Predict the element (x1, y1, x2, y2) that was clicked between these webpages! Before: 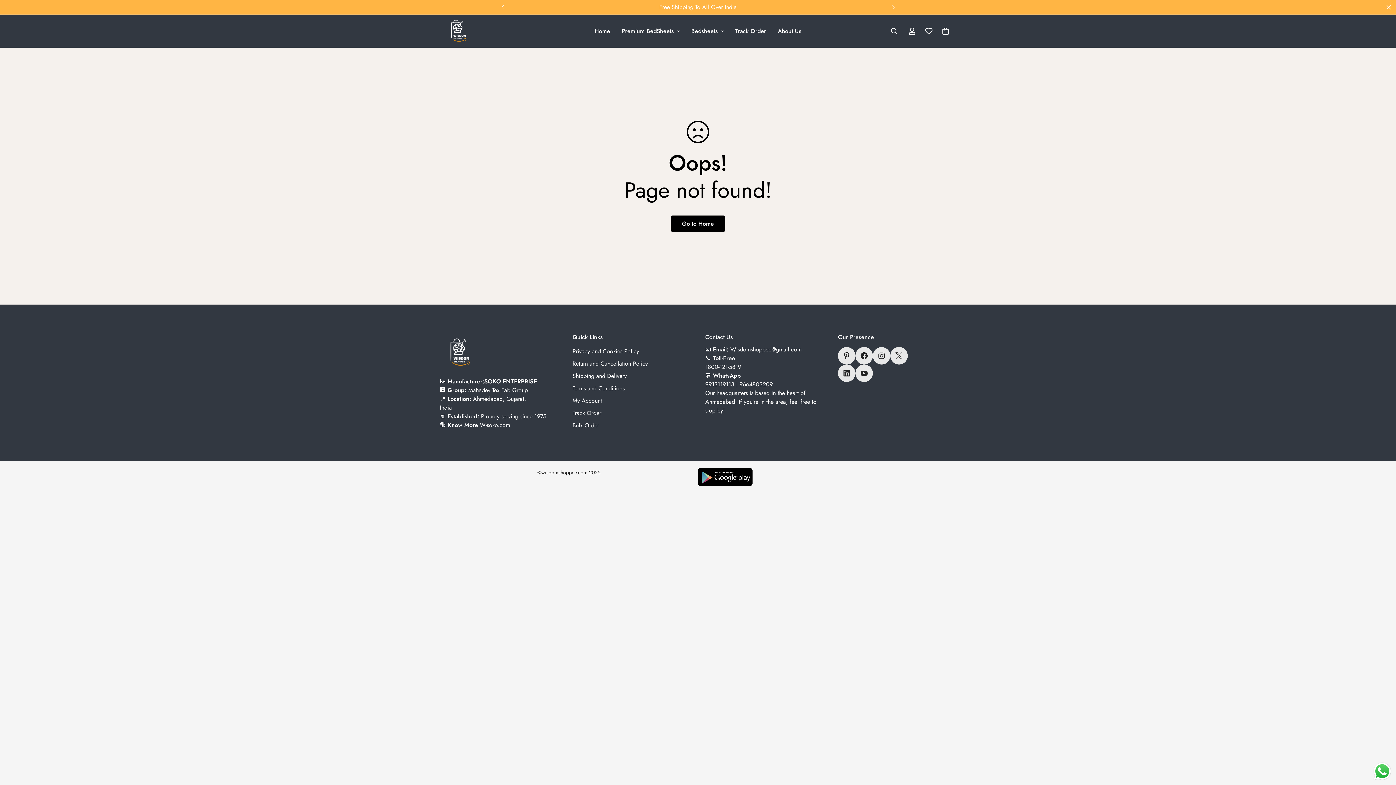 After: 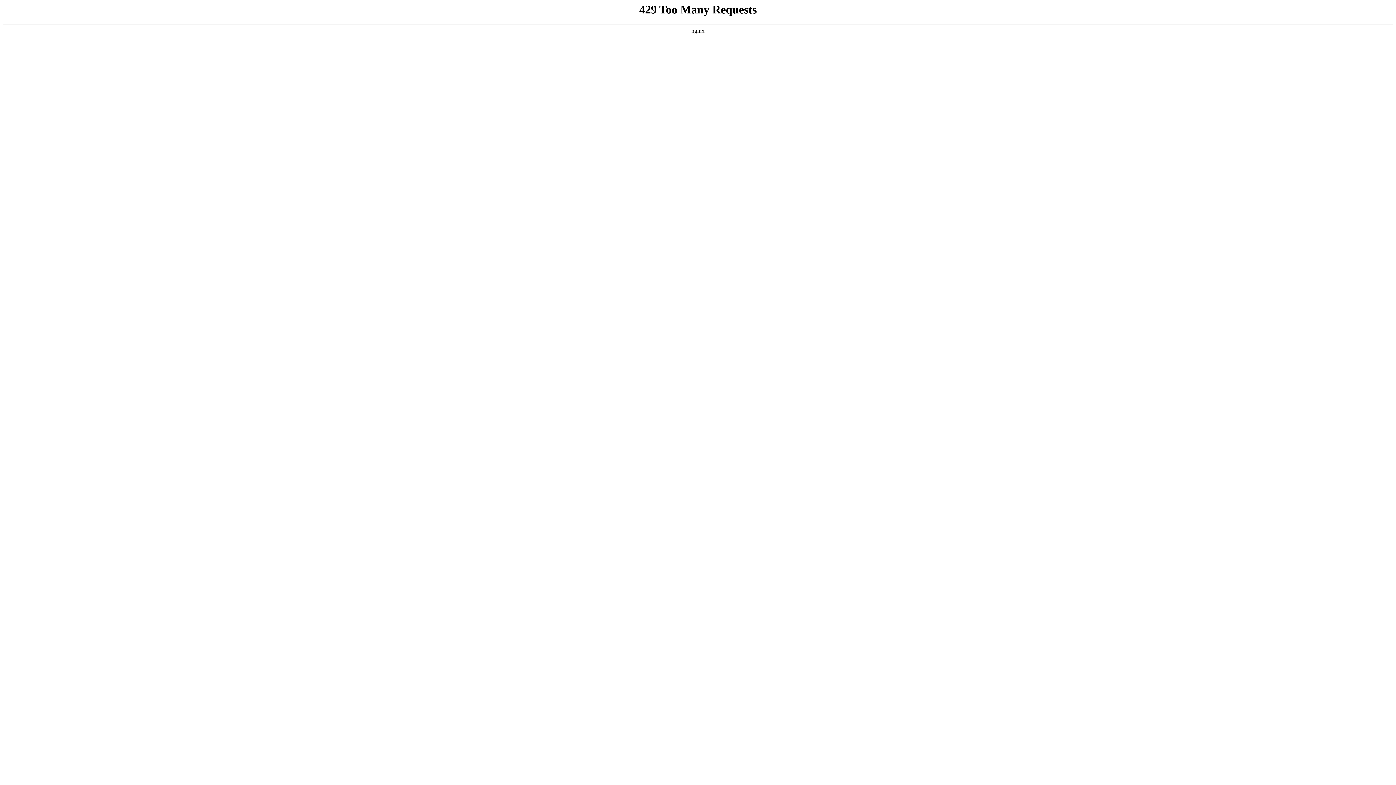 Action: bbox: (729, 19, 772, 42) label: Track Order